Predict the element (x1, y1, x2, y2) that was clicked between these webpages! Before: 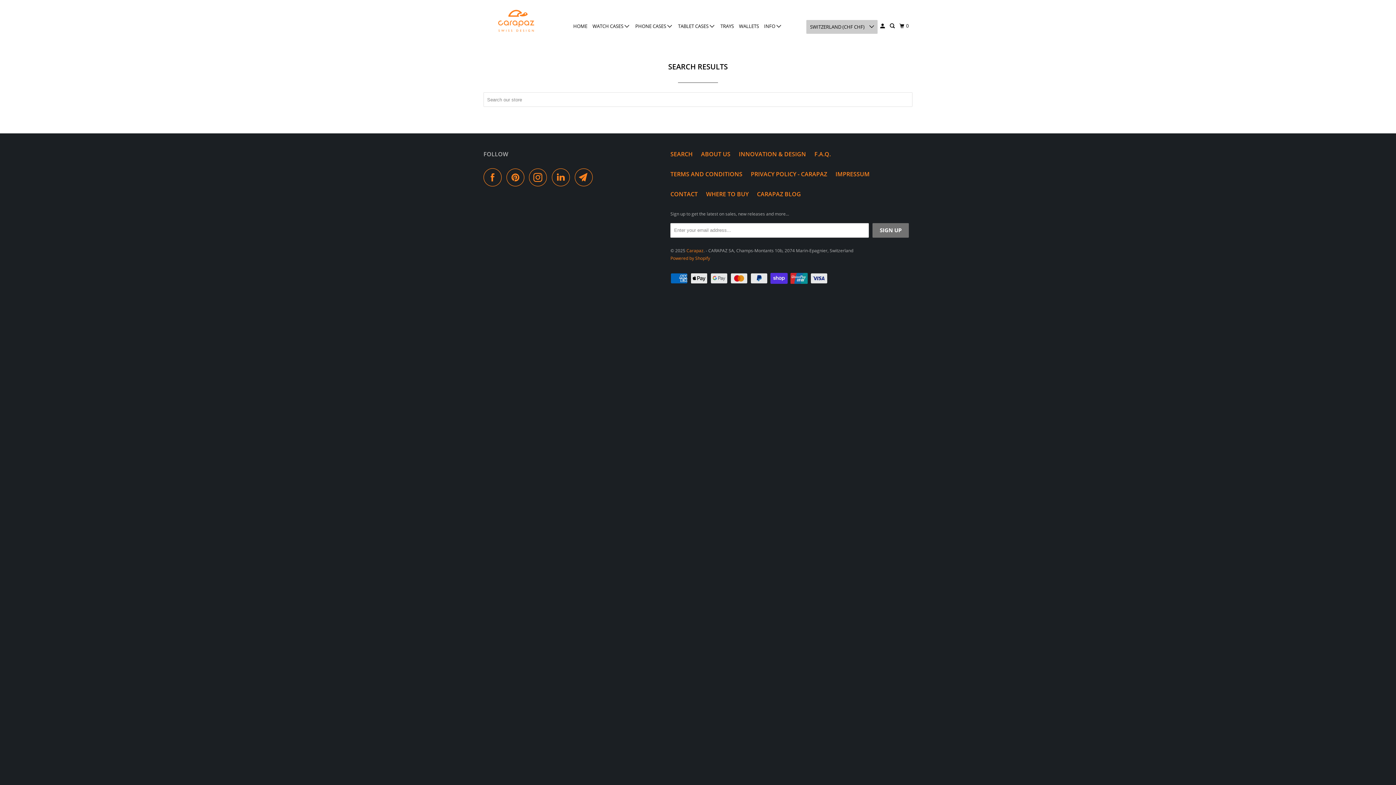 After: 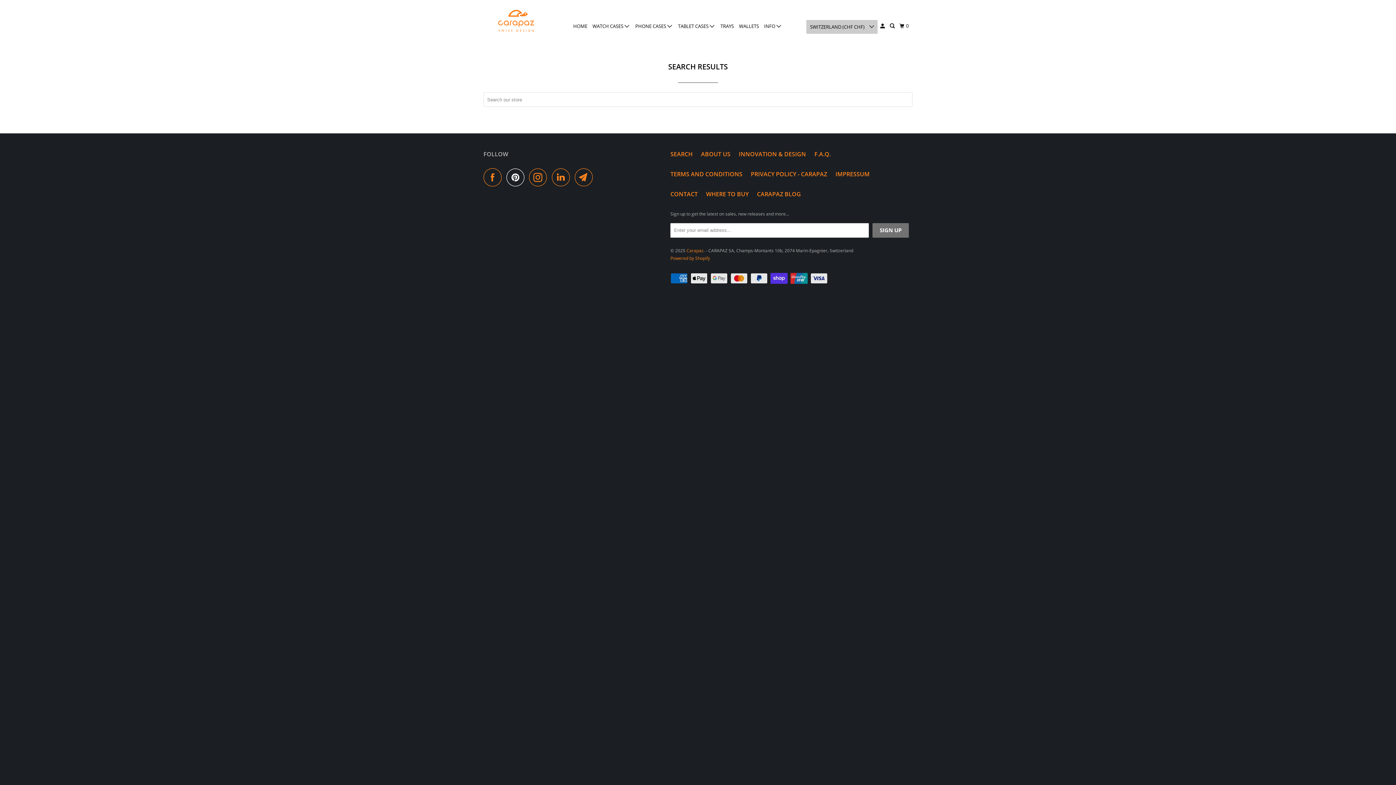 Action: bbox: (506, 168, 528, 186)